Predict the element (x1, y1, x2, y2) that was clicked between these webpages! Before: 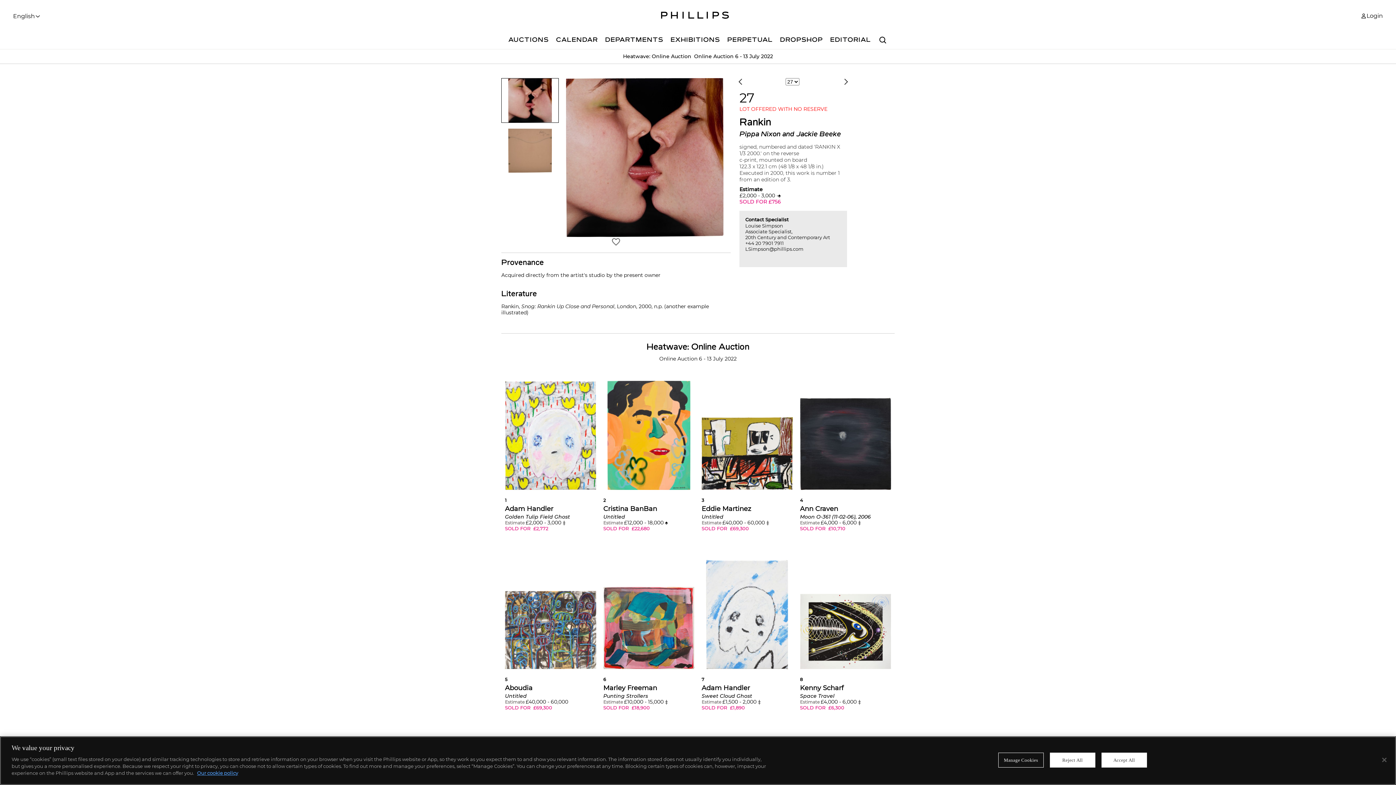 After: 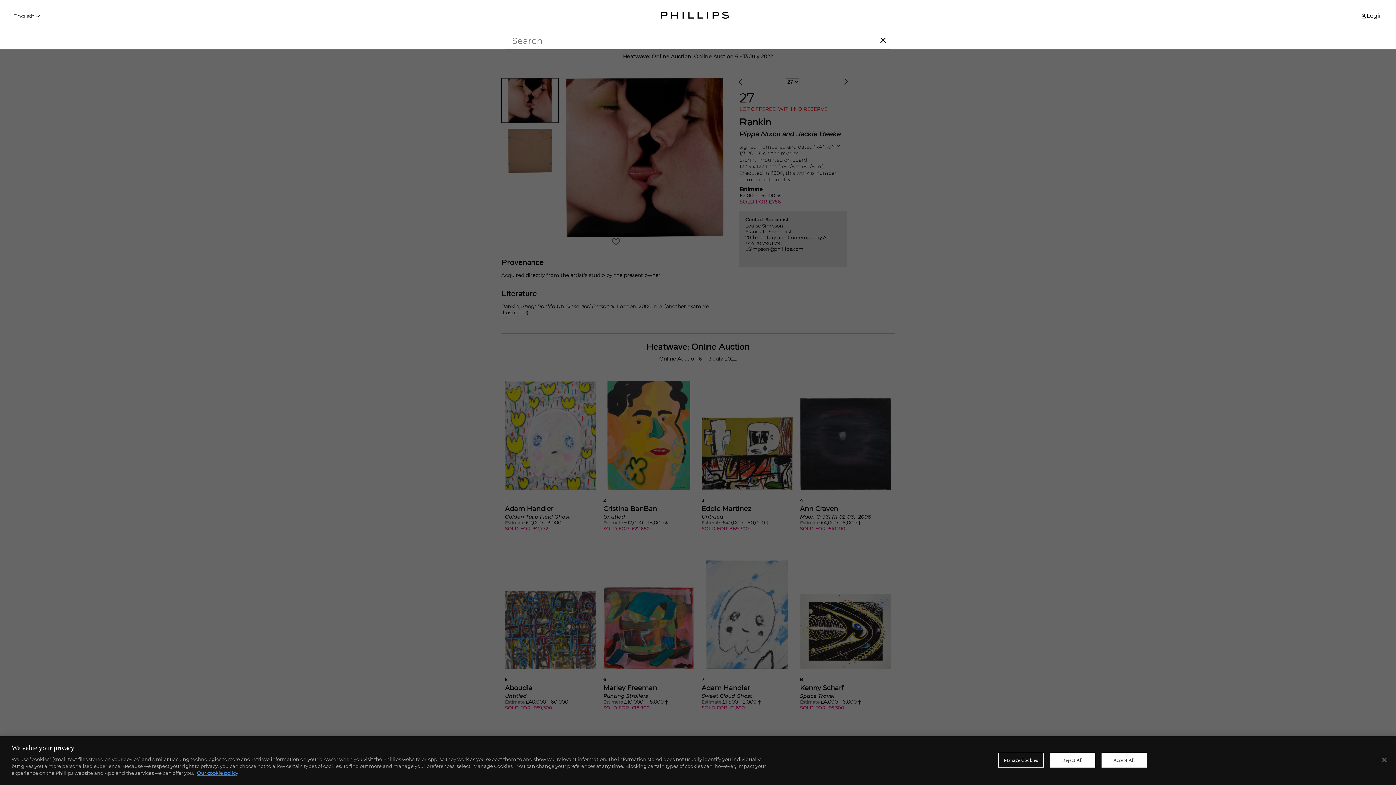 Action: label: Search bbox: (874, 32, 891, 49)